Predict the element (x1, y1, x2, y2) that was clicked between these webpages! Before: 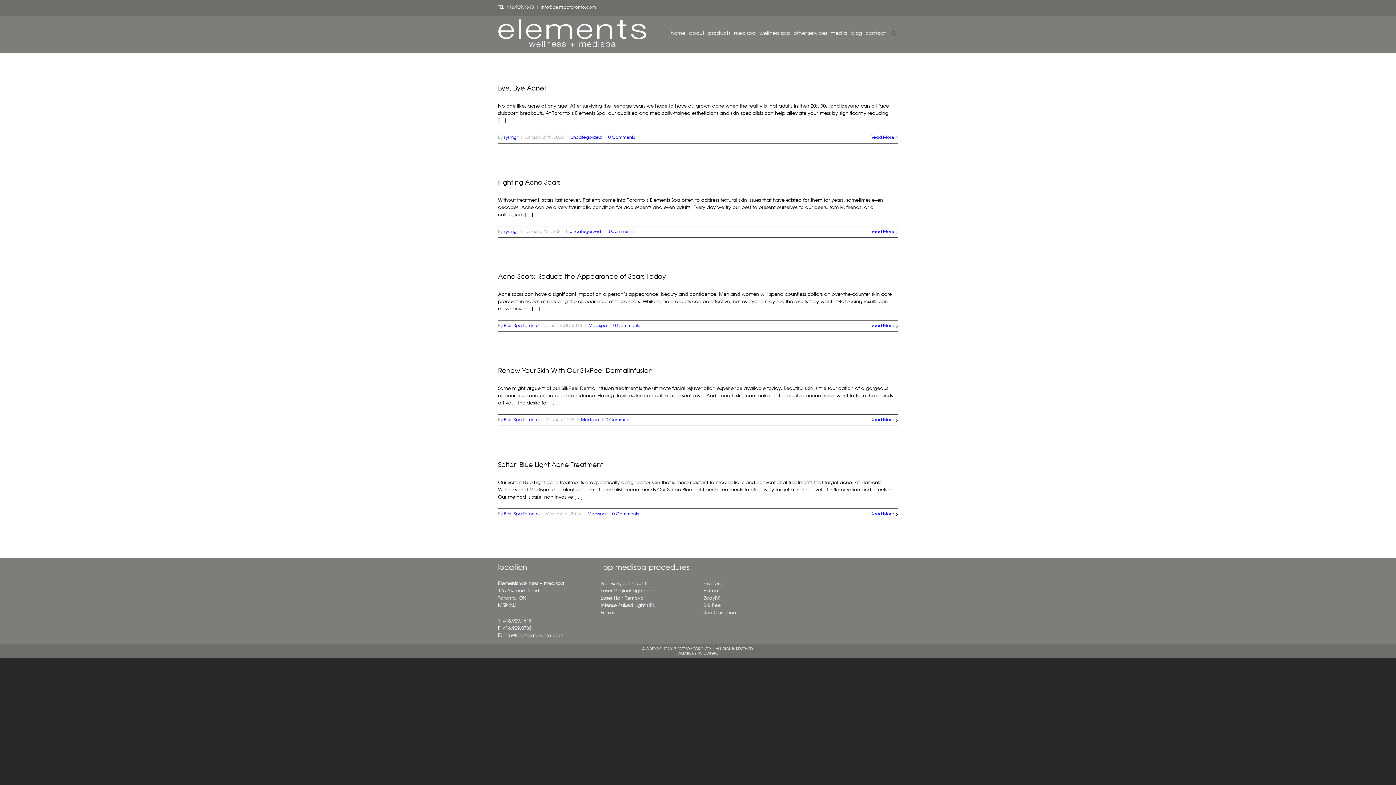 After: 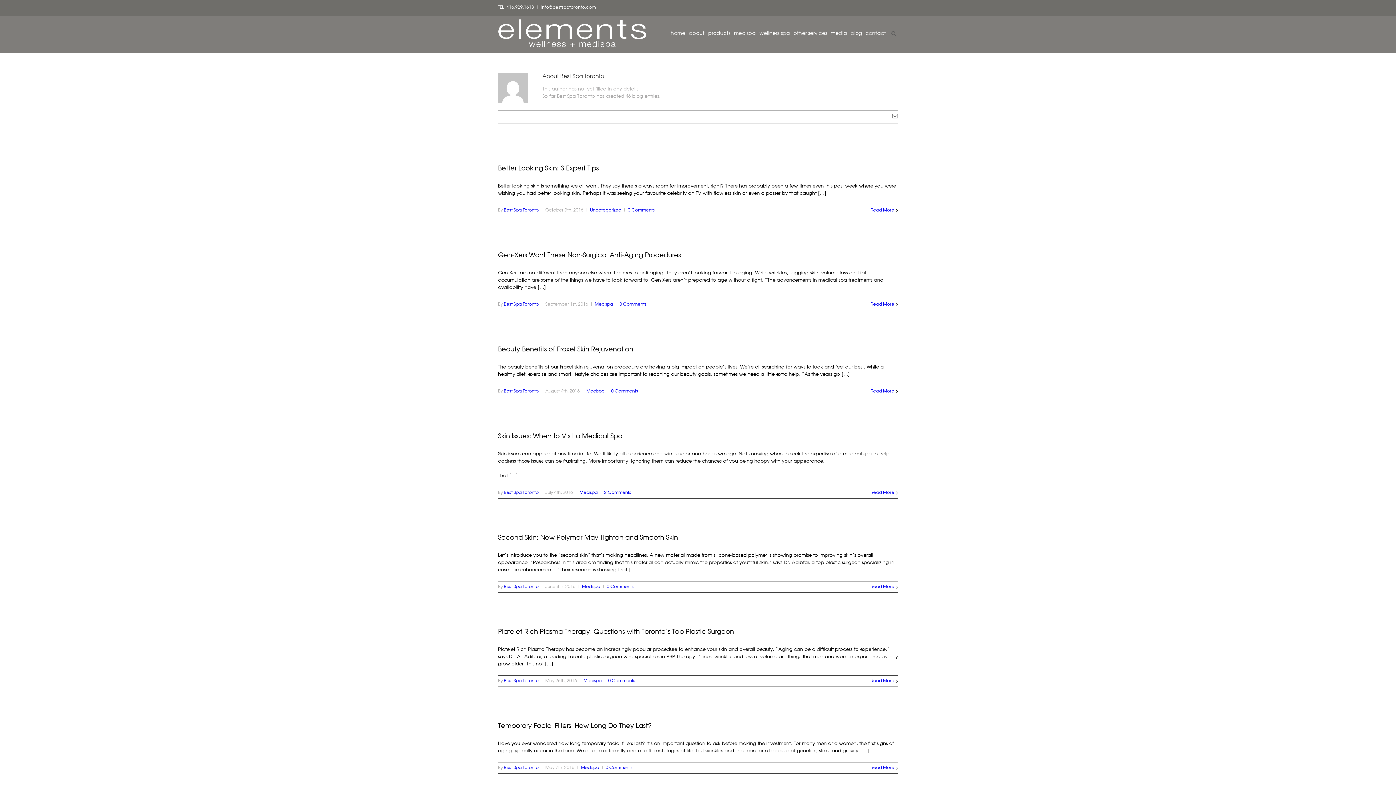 Action: bbox: (504, 418, 538, 422) label: Best Spa Toronto